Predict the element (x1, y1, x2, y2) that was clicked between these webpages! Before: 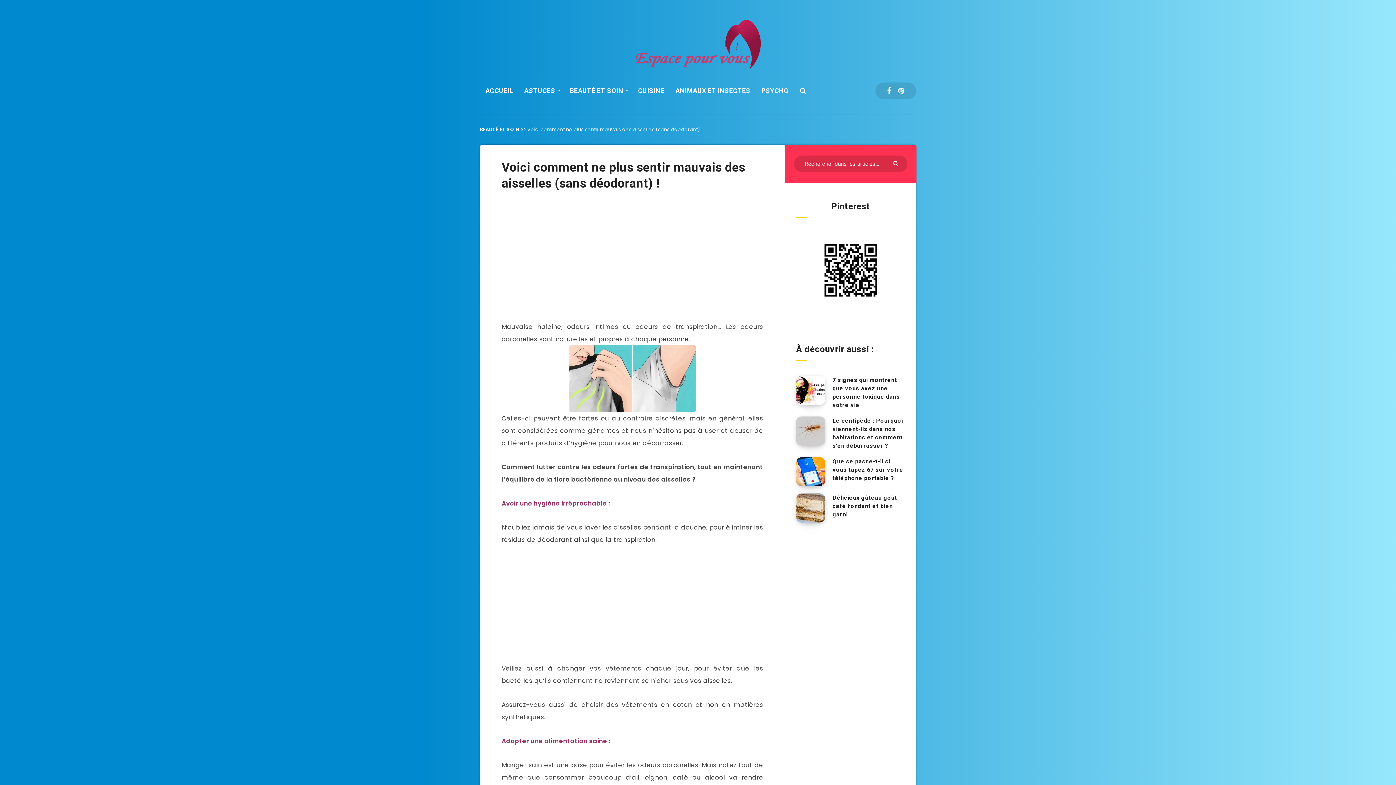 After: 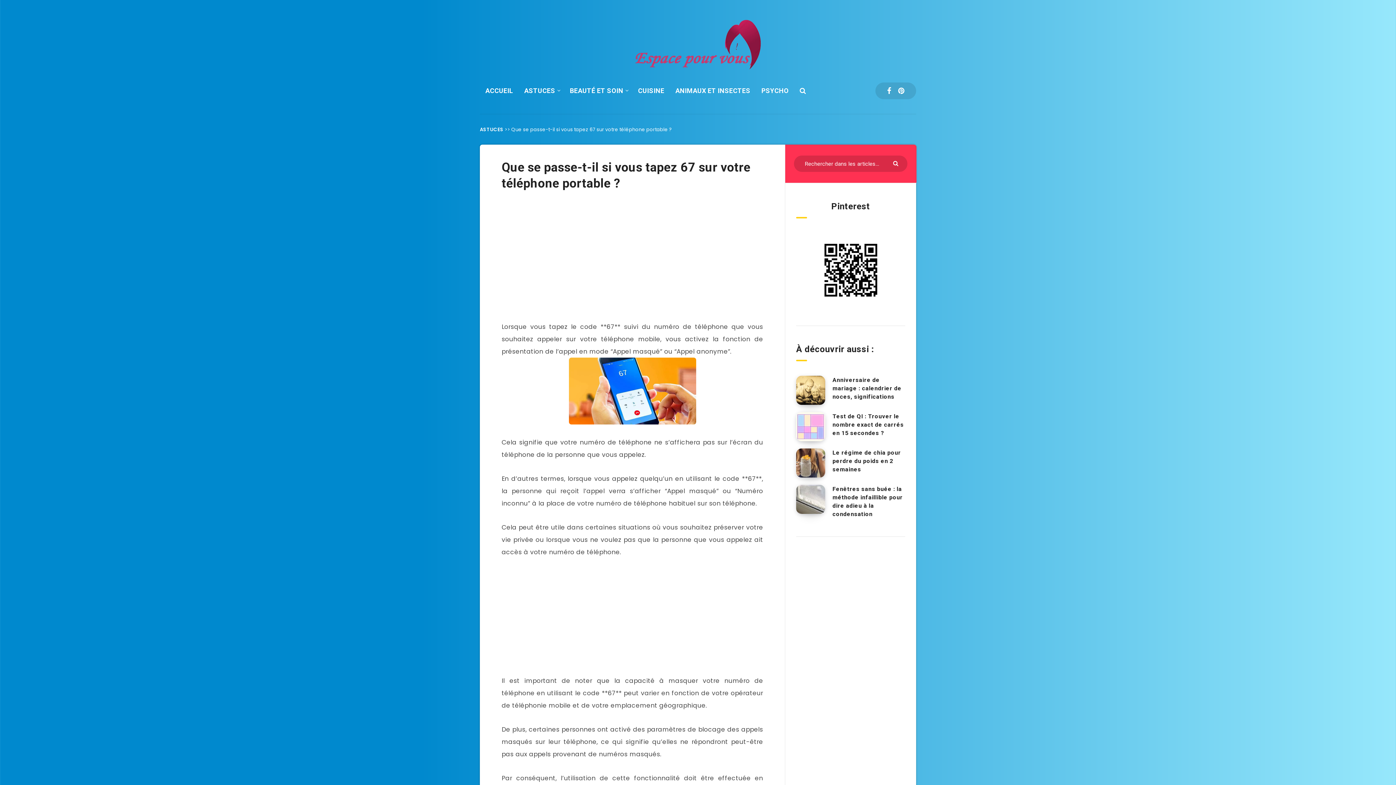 Action: label: Que se passe-t-il si vous tapez 67 sur votre téléphone portable ? bbox: (796, 457, 825, 486)